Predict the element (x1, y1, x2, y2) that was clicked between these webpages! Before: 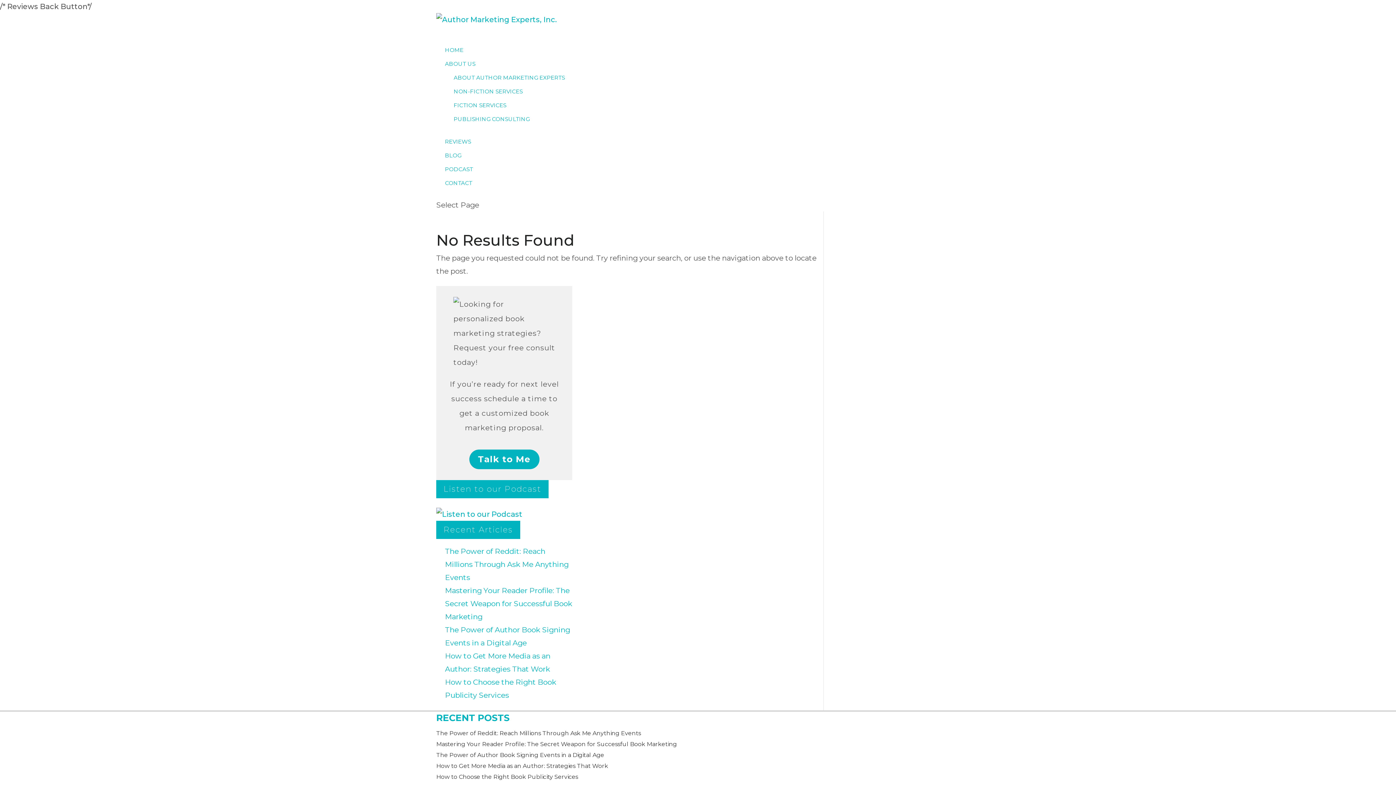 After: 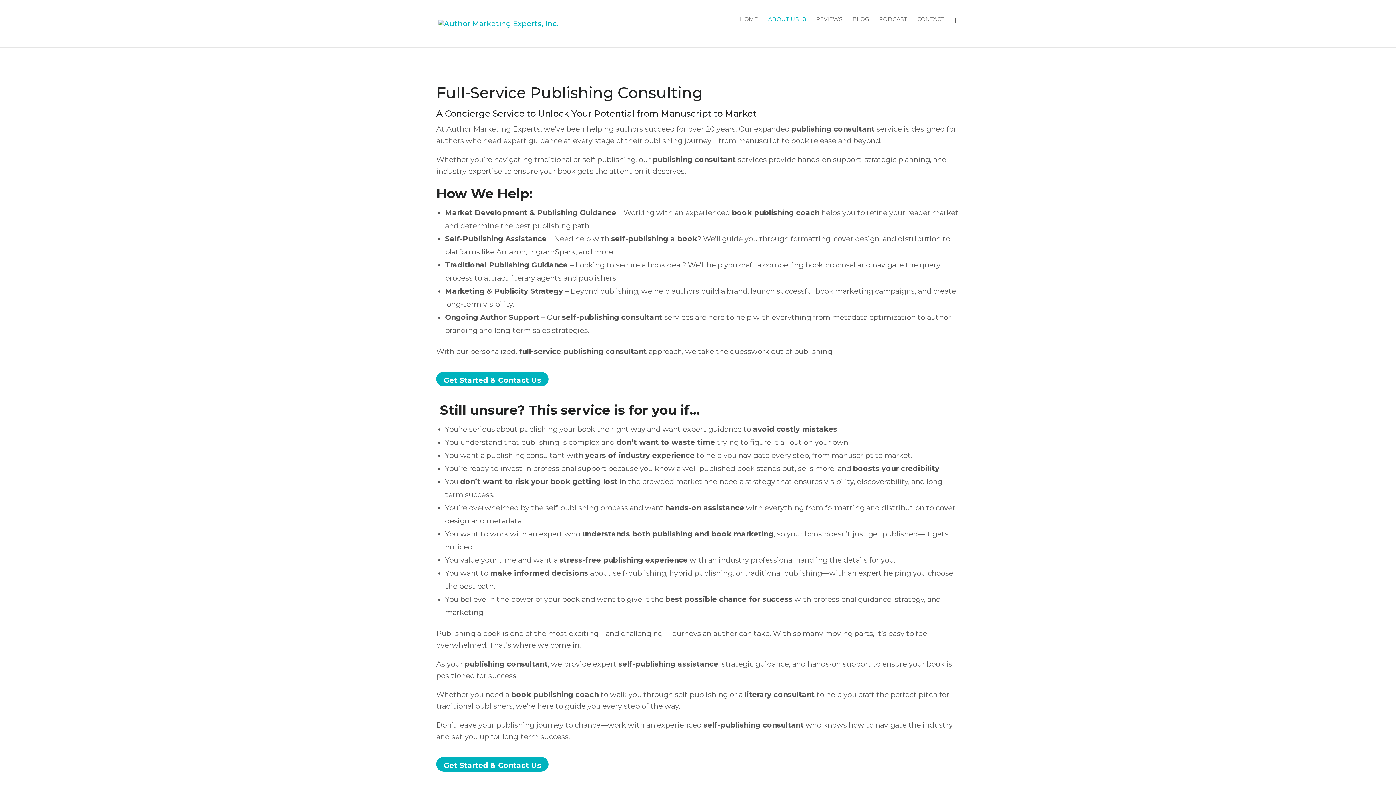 Action: bbox: (453, 115, 529, 122) label: PUBLISHING CONSULTING